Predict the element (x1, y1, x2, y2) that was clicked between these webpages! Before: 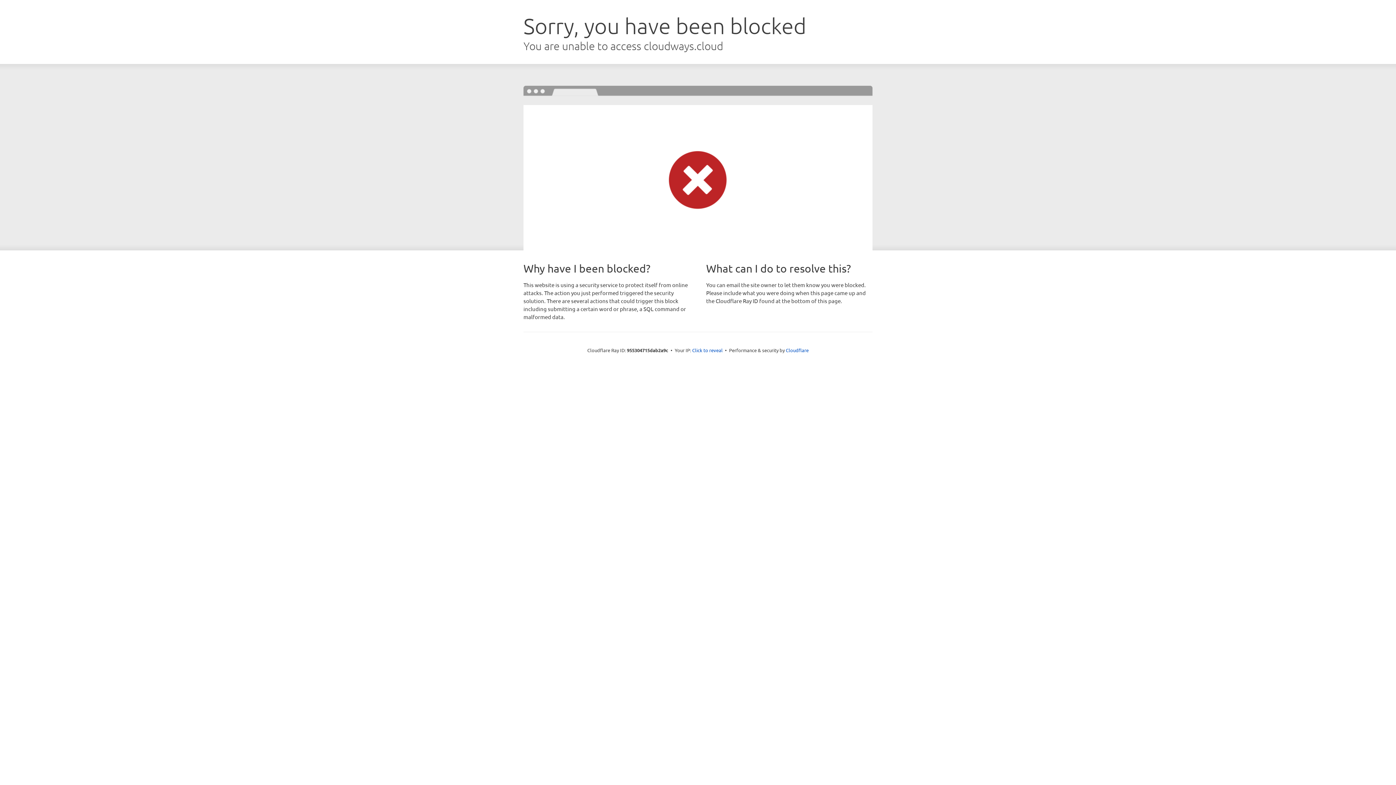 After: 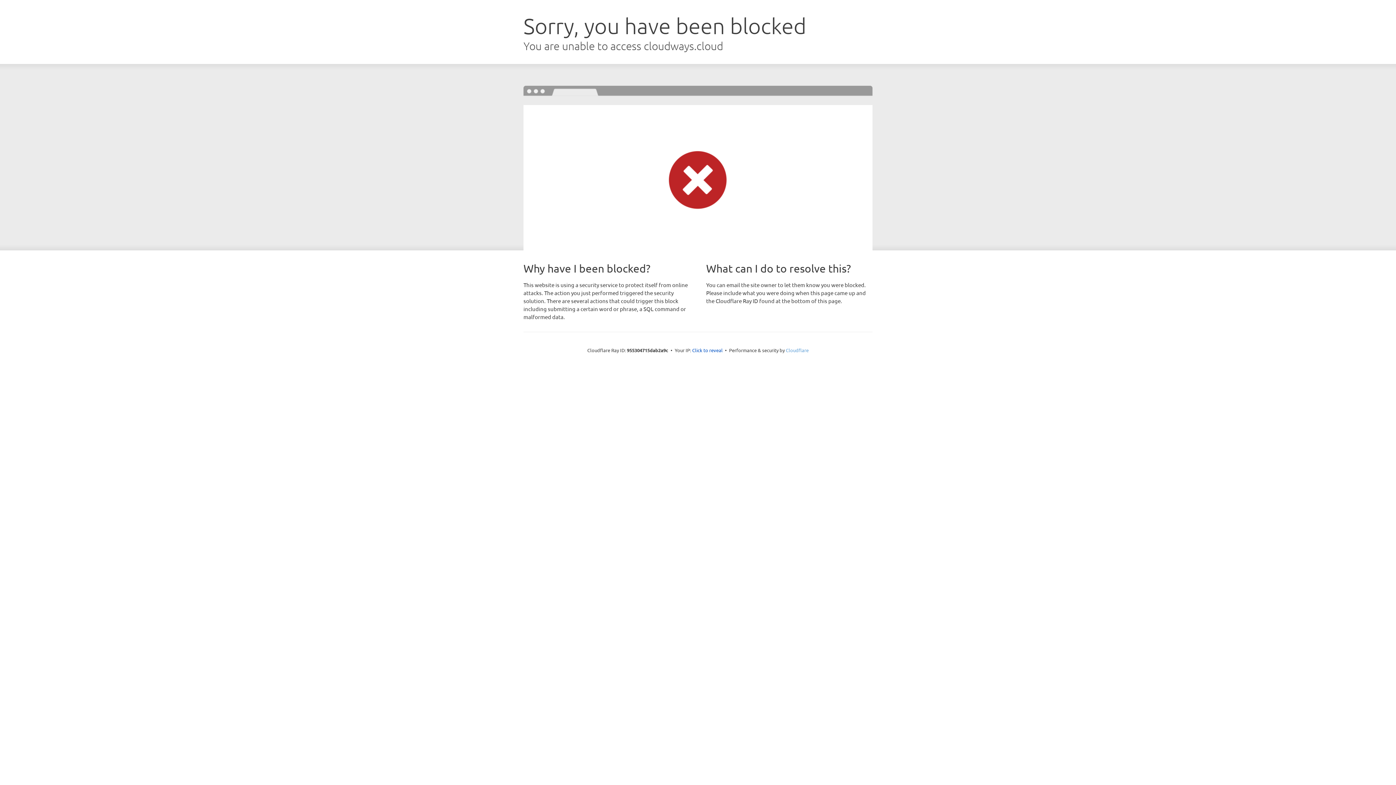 Action: bbox: (786, 347, 808, 353) label: Cloudflare